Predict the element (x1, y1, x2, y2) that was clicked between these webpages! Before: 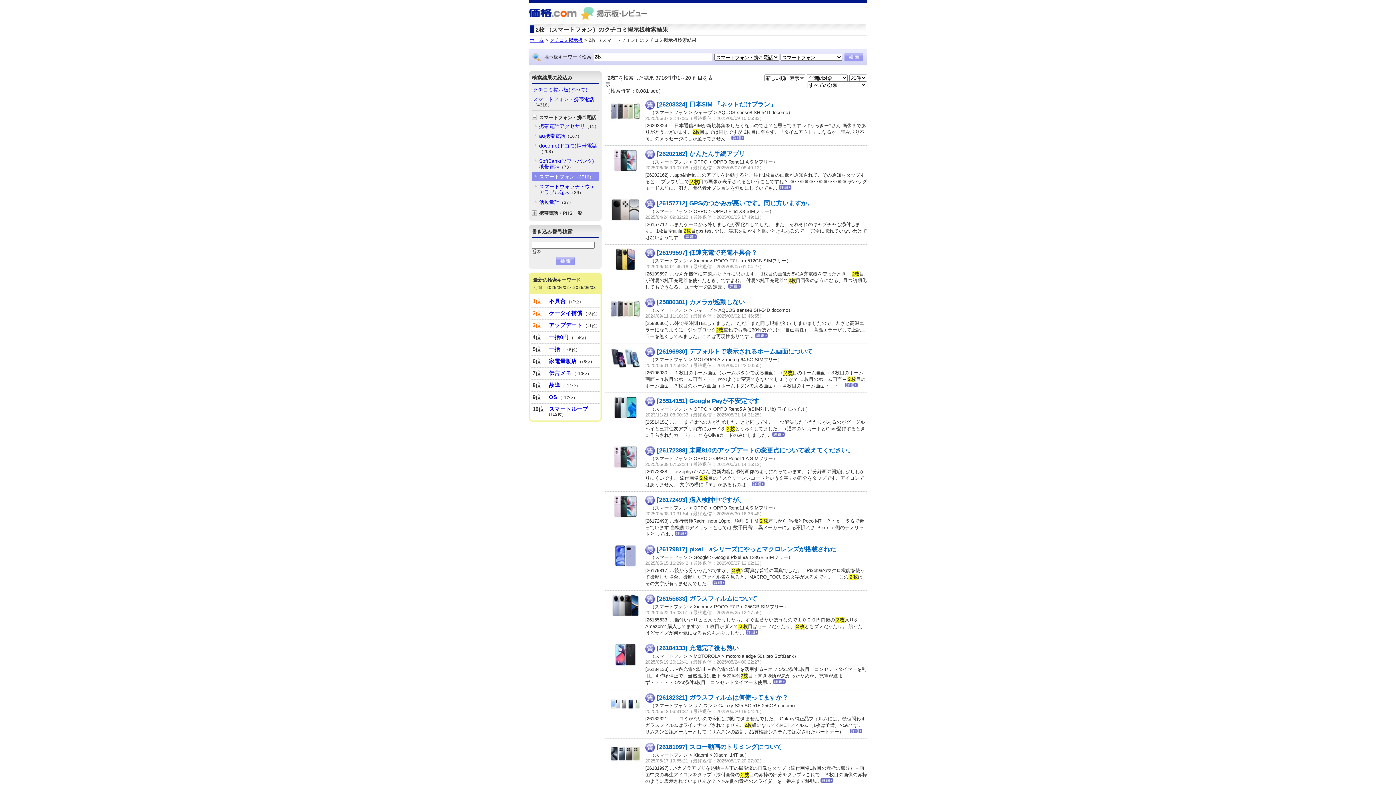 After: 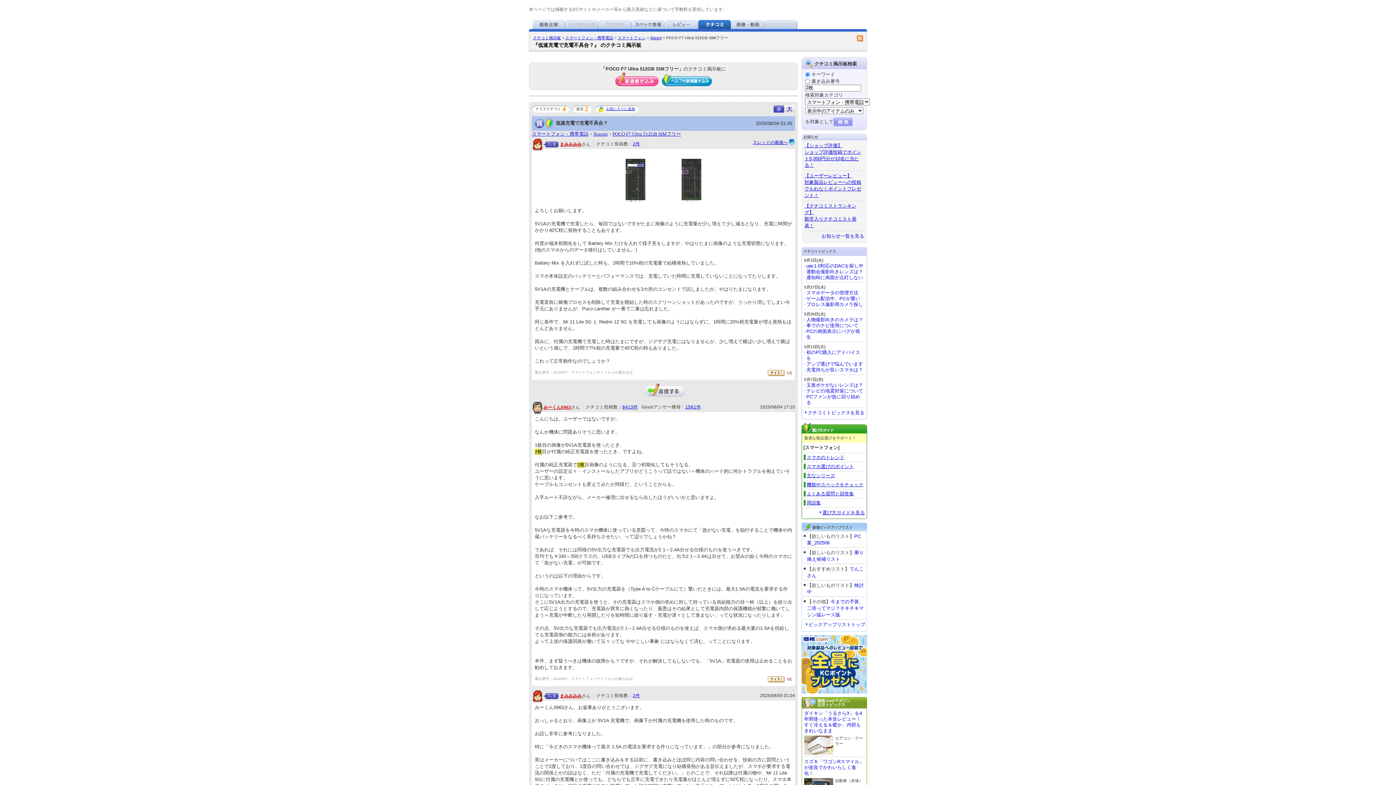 Action: bbox: (610, 265, 640, 271)